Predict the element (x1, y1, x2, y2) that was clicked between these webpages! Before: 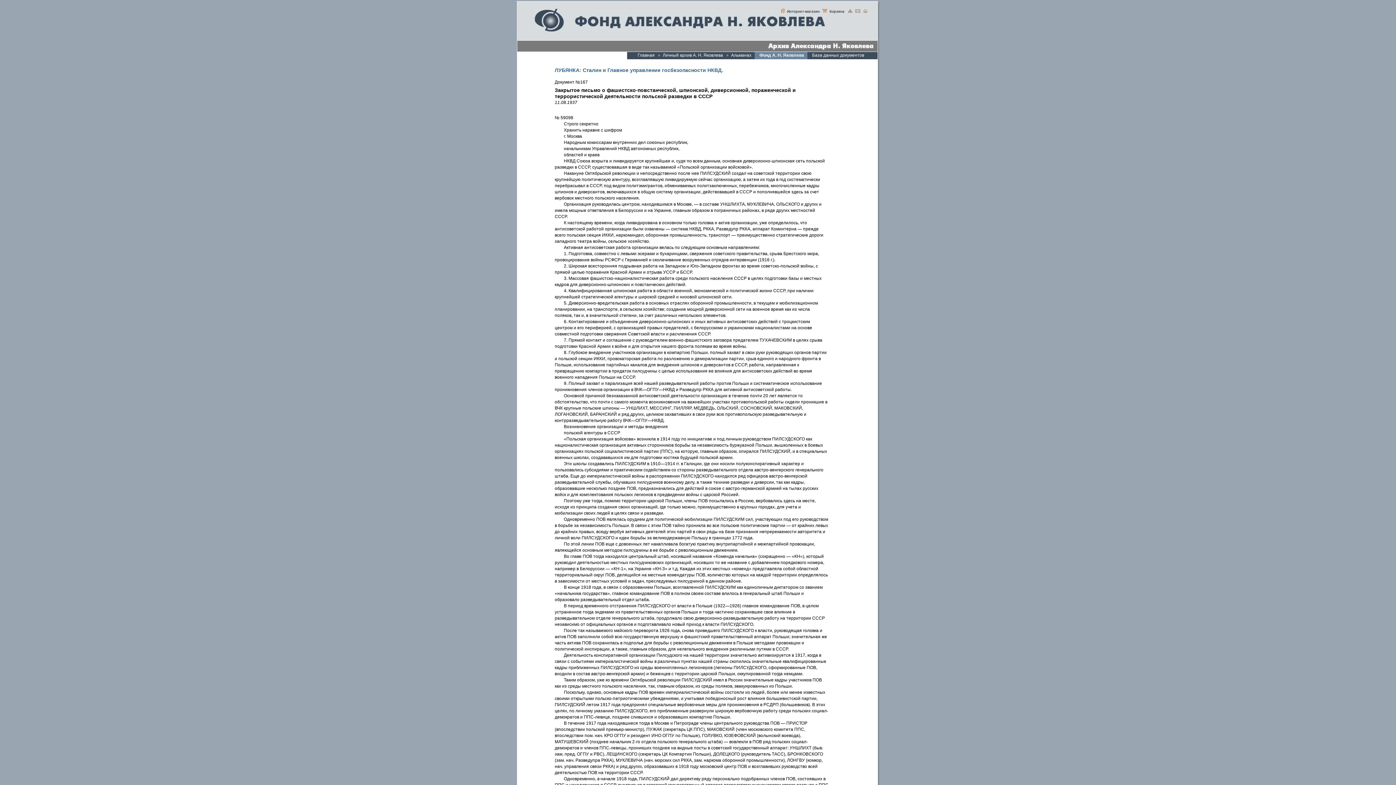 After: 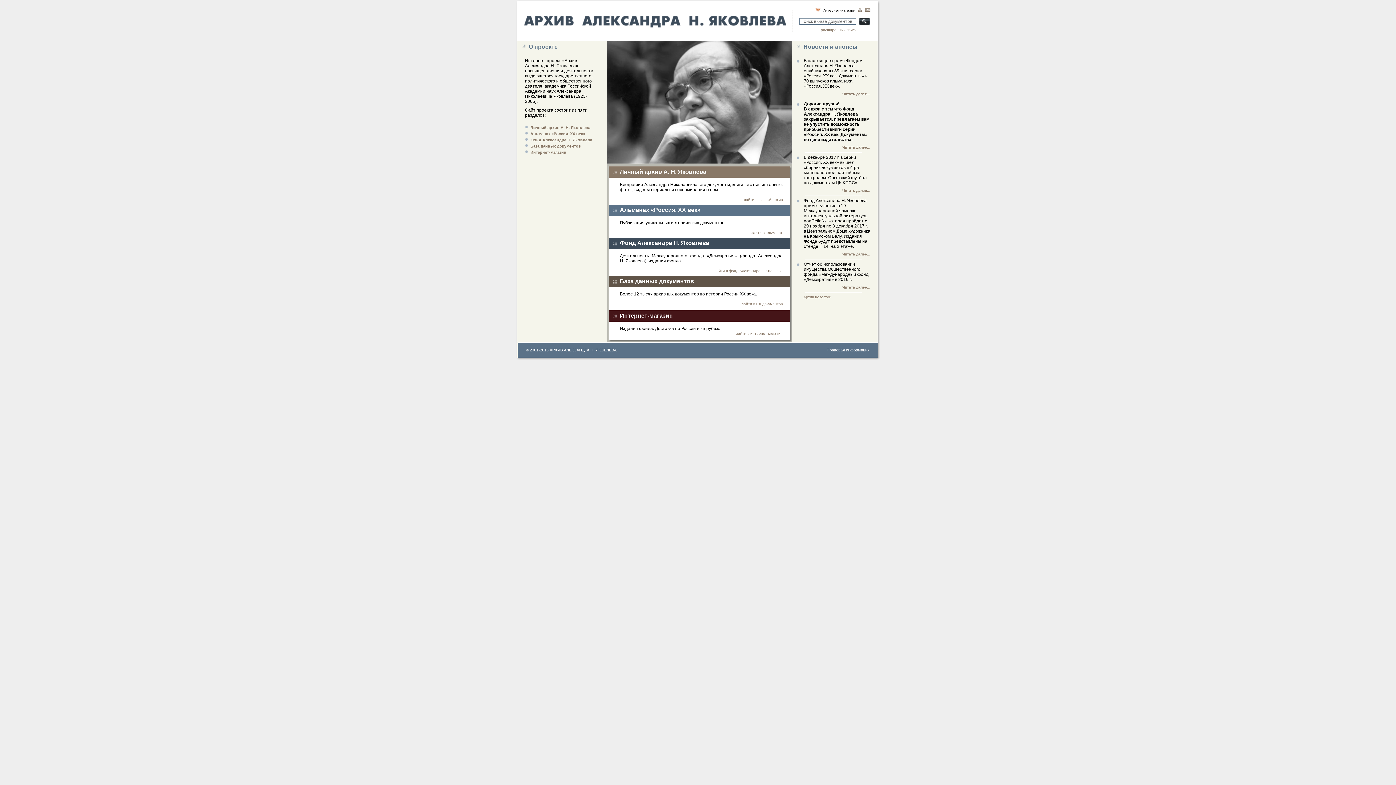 Action: bbox: (863, 9, 868, 13)